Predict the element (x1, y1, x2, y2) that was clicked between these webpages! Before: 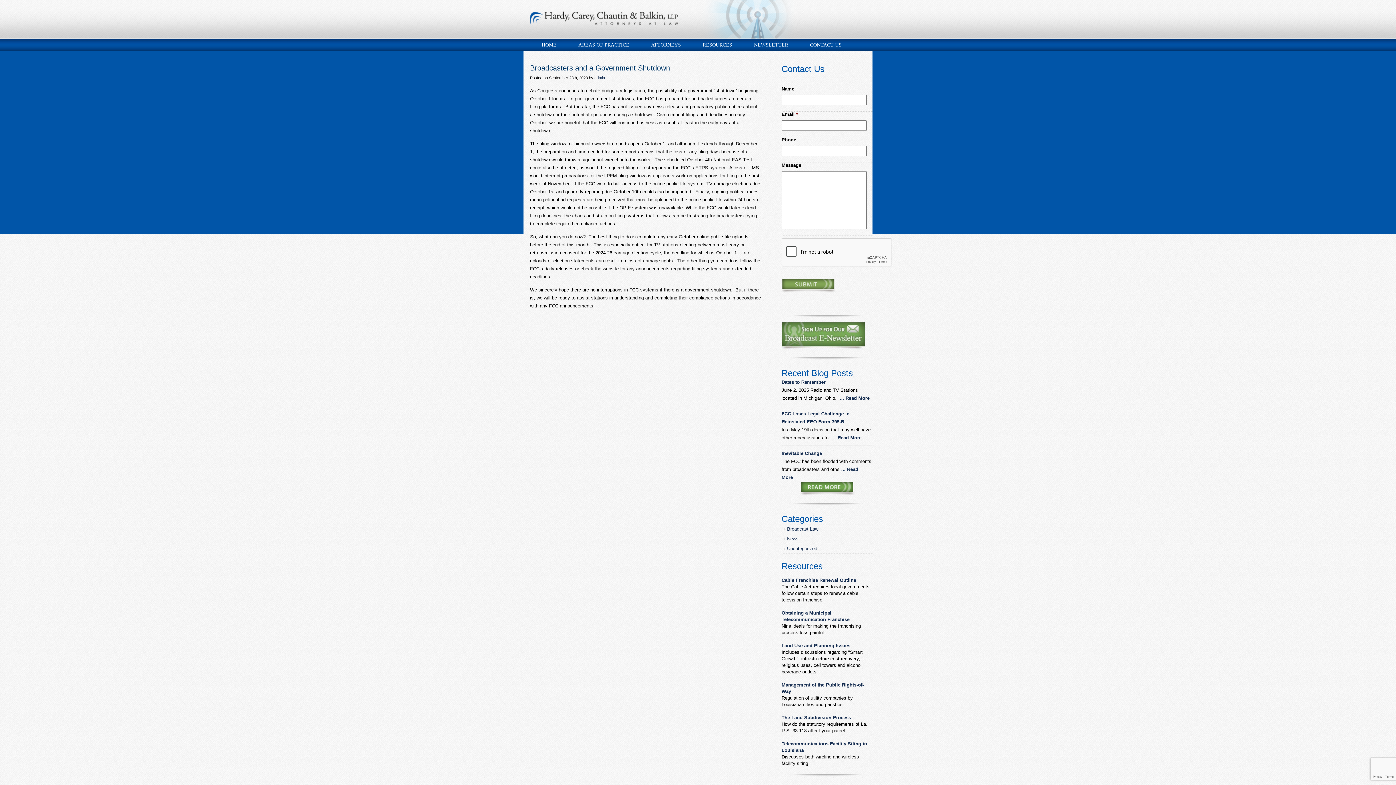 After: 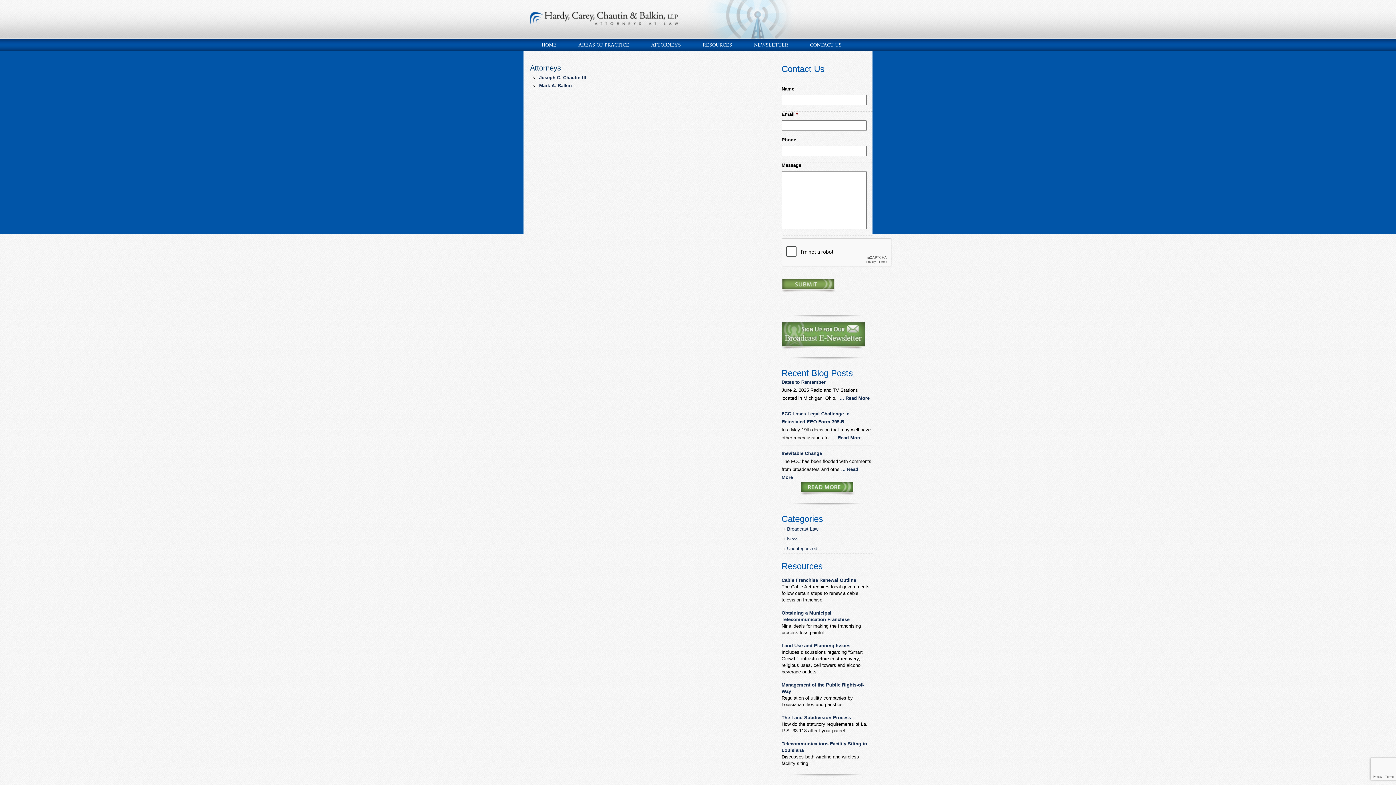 Action: bbox: (640, 38, 692, 51) label: ATTORNEYS